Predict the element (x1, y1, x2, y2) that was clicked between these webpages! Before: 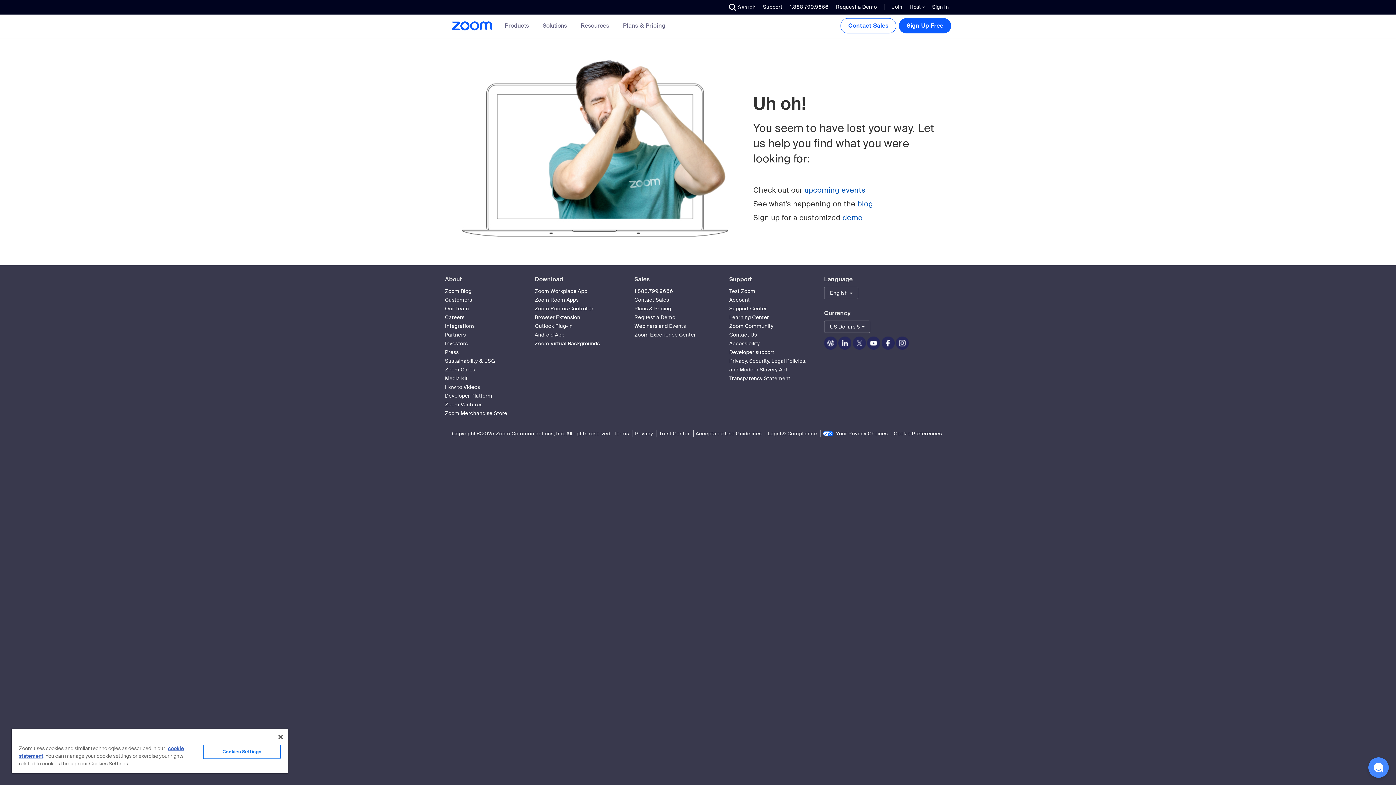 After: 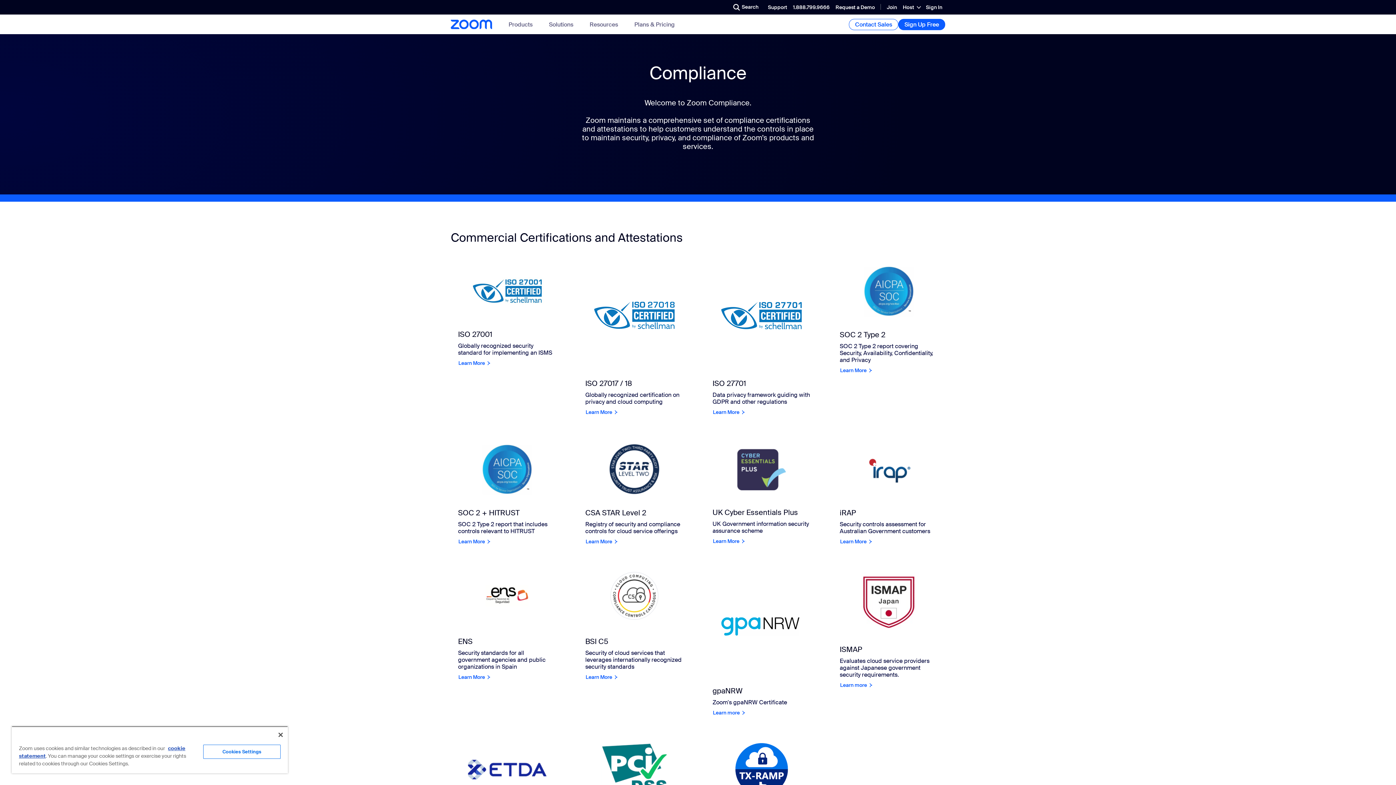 Action: bbox: (729, 357, 806, 381) label: Privacy, Security, Legal Policies, and Modern Slavery Act Transparency Statement